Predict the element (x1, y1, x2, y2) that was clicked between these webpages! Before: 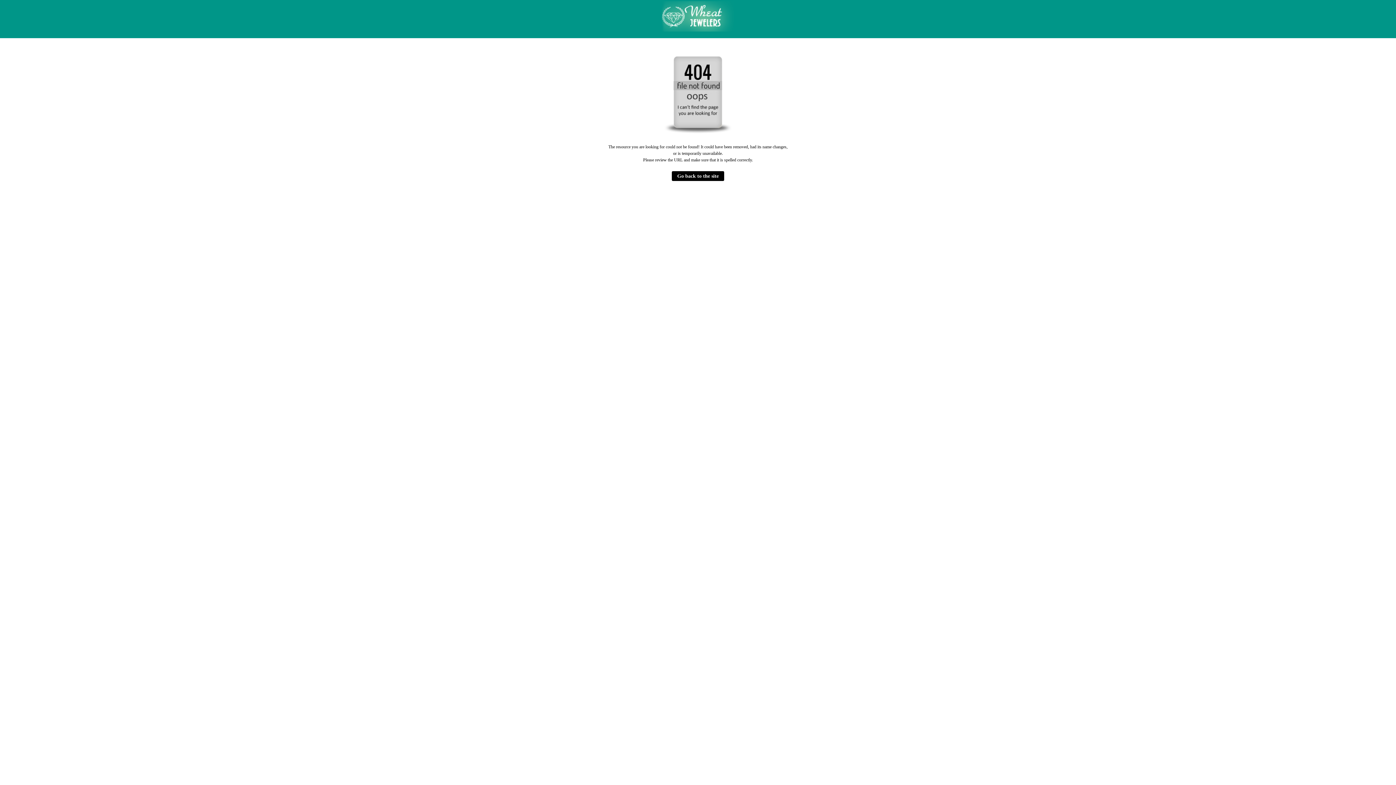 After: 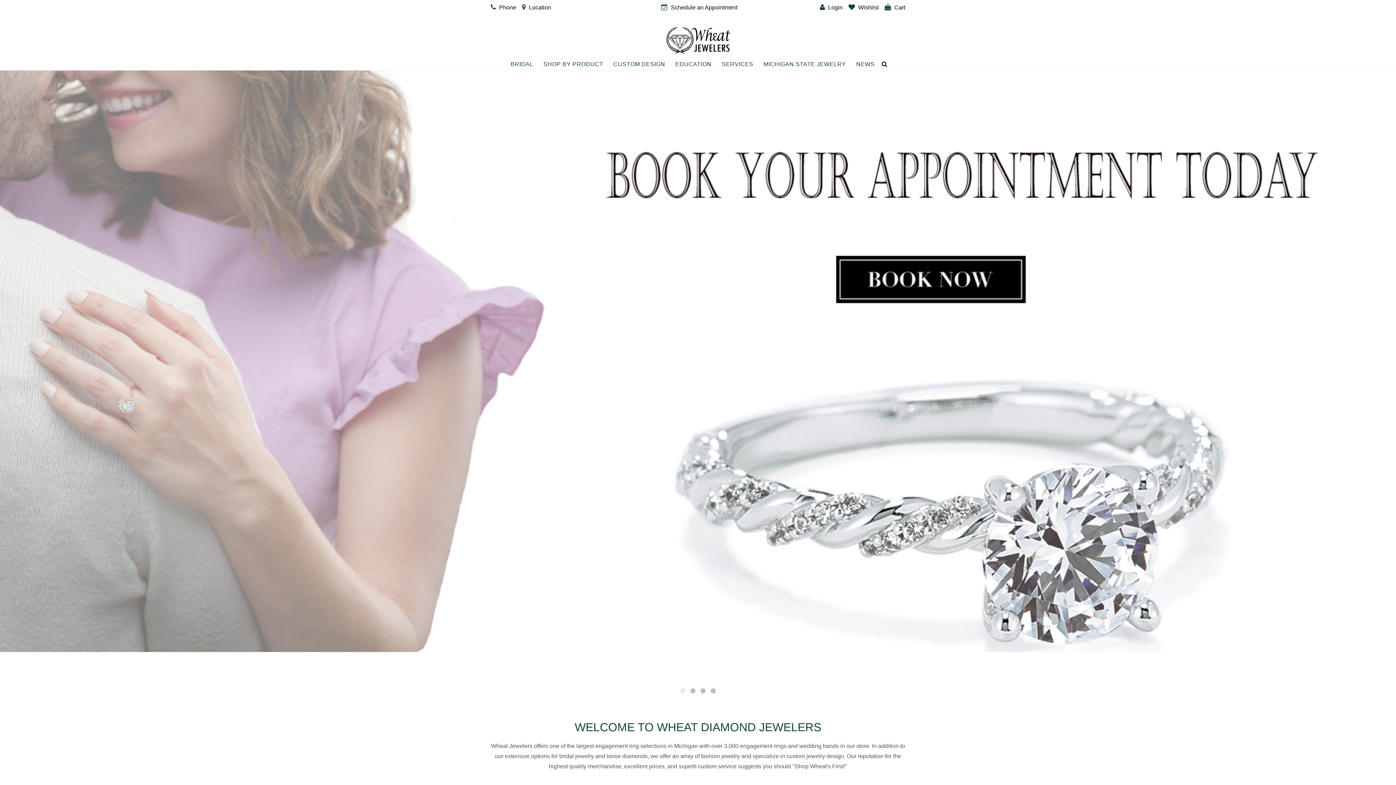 Action: bbox: (661, 28, 734, 33)